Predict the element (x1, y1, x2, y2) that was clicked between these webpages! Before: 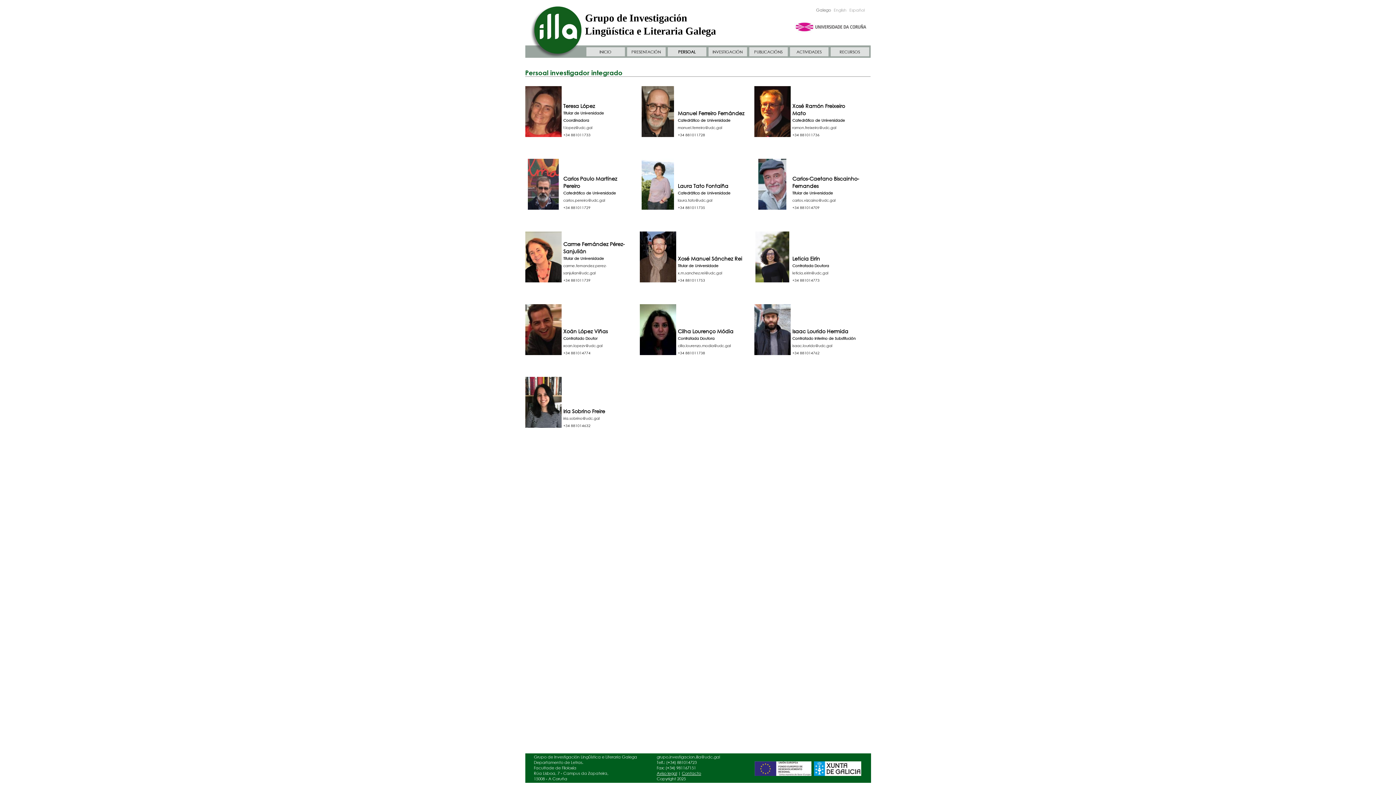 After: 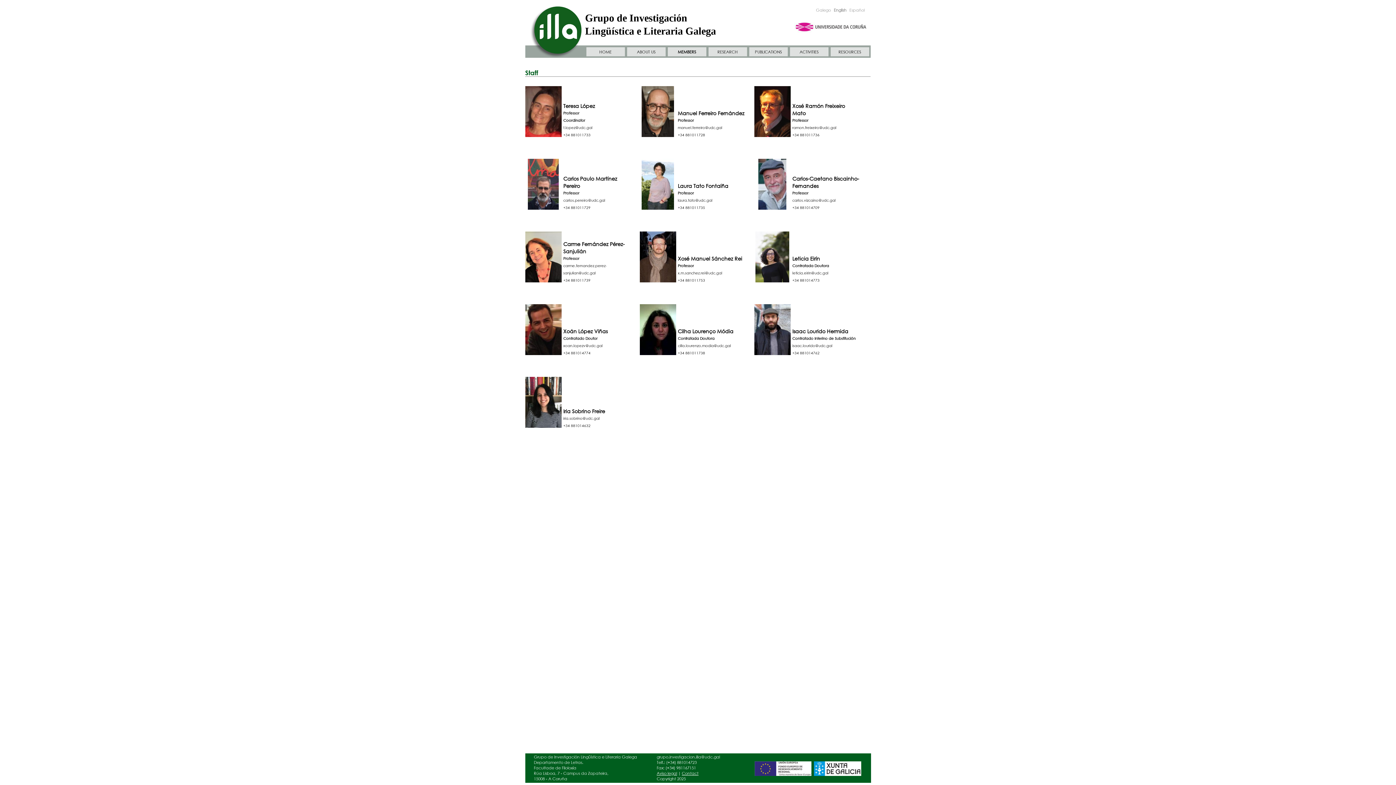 Action: bbox: (834, 7, 846, 13) label: English